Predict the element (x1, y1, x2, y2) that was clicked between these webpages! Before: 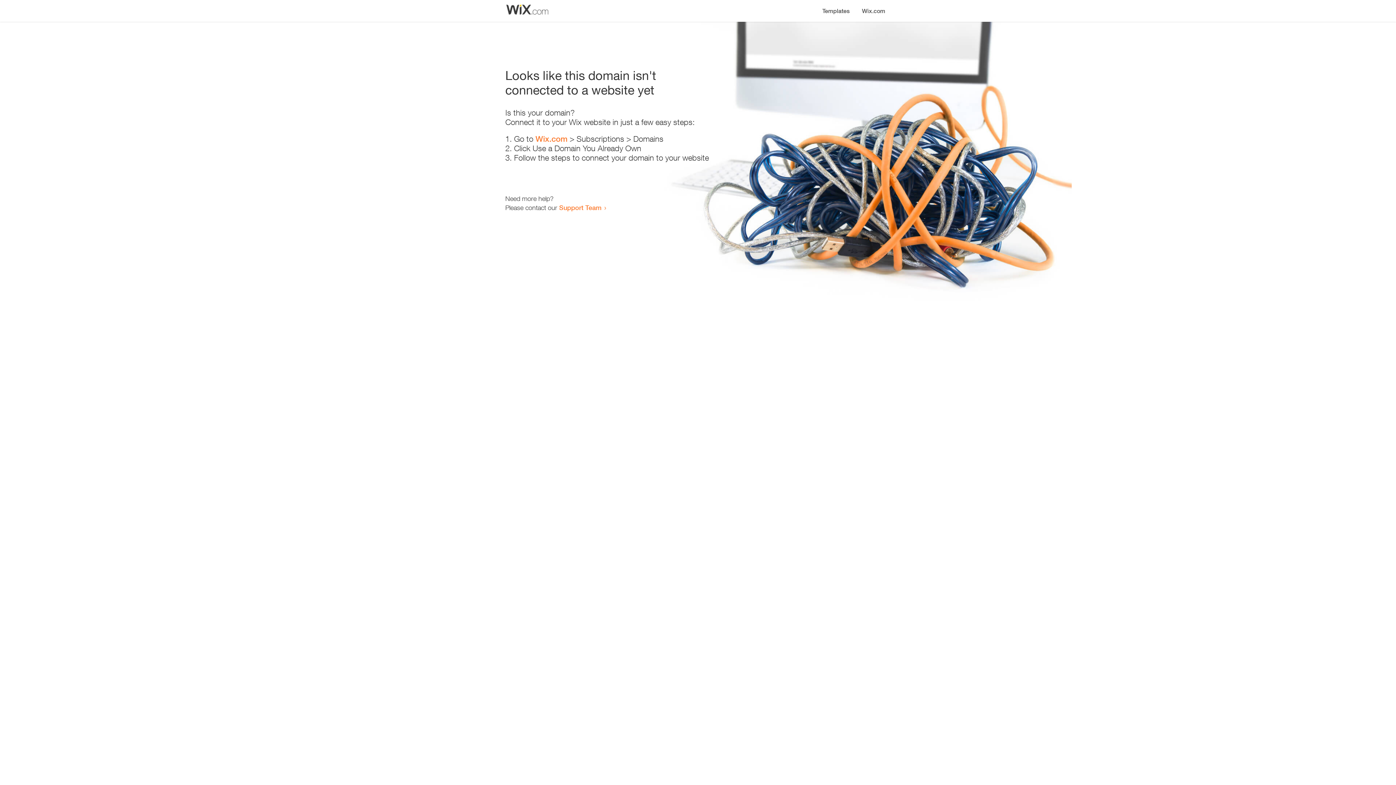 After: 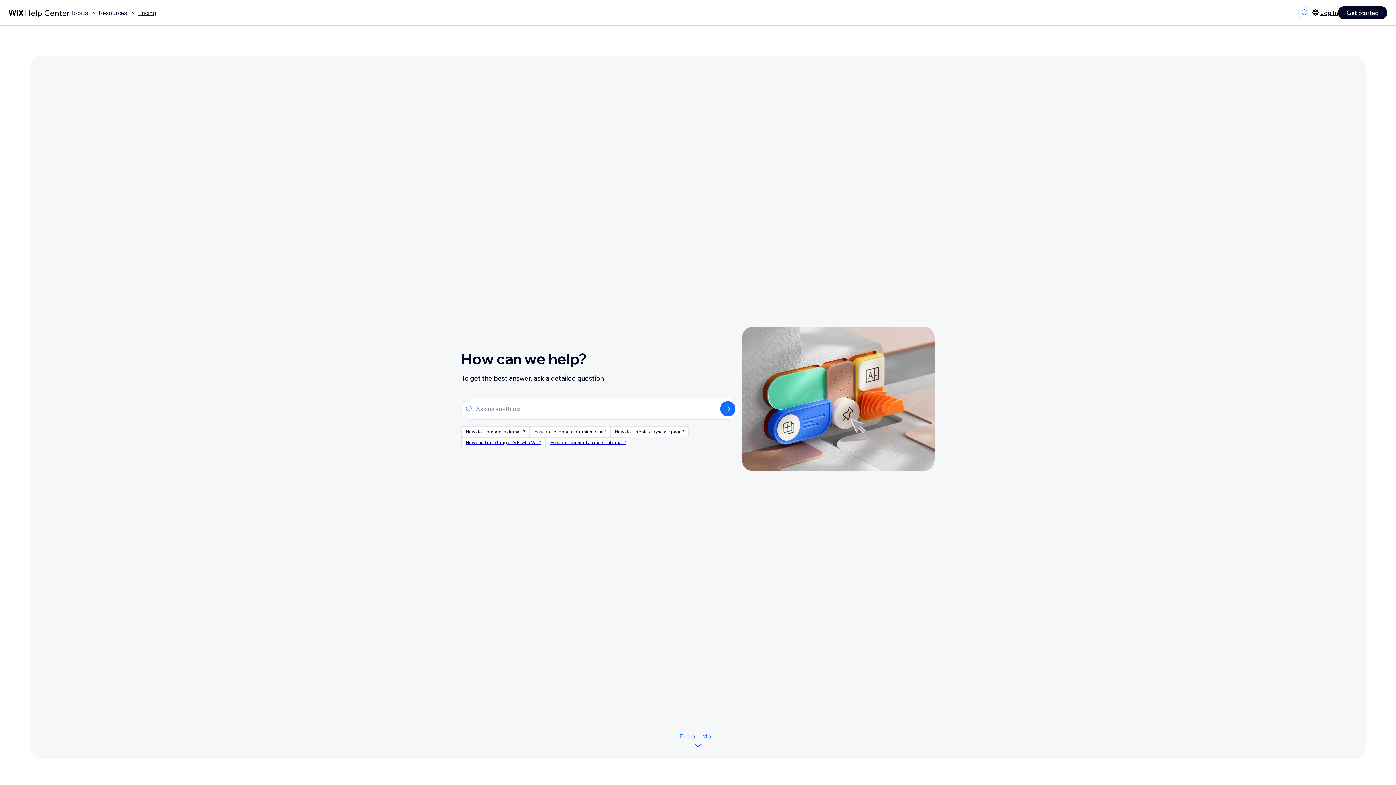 Action: bbox: (559, 203, 601, 211) label: Support Team